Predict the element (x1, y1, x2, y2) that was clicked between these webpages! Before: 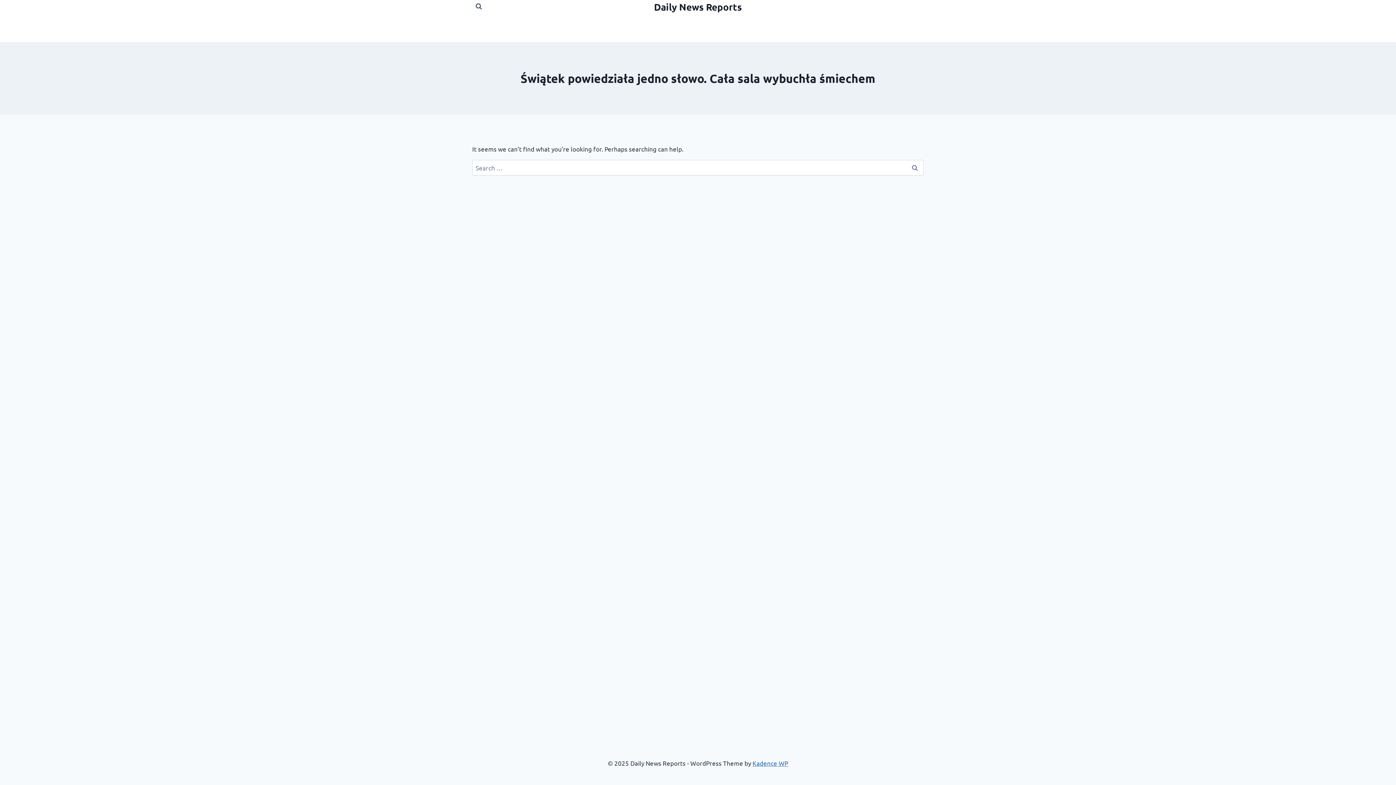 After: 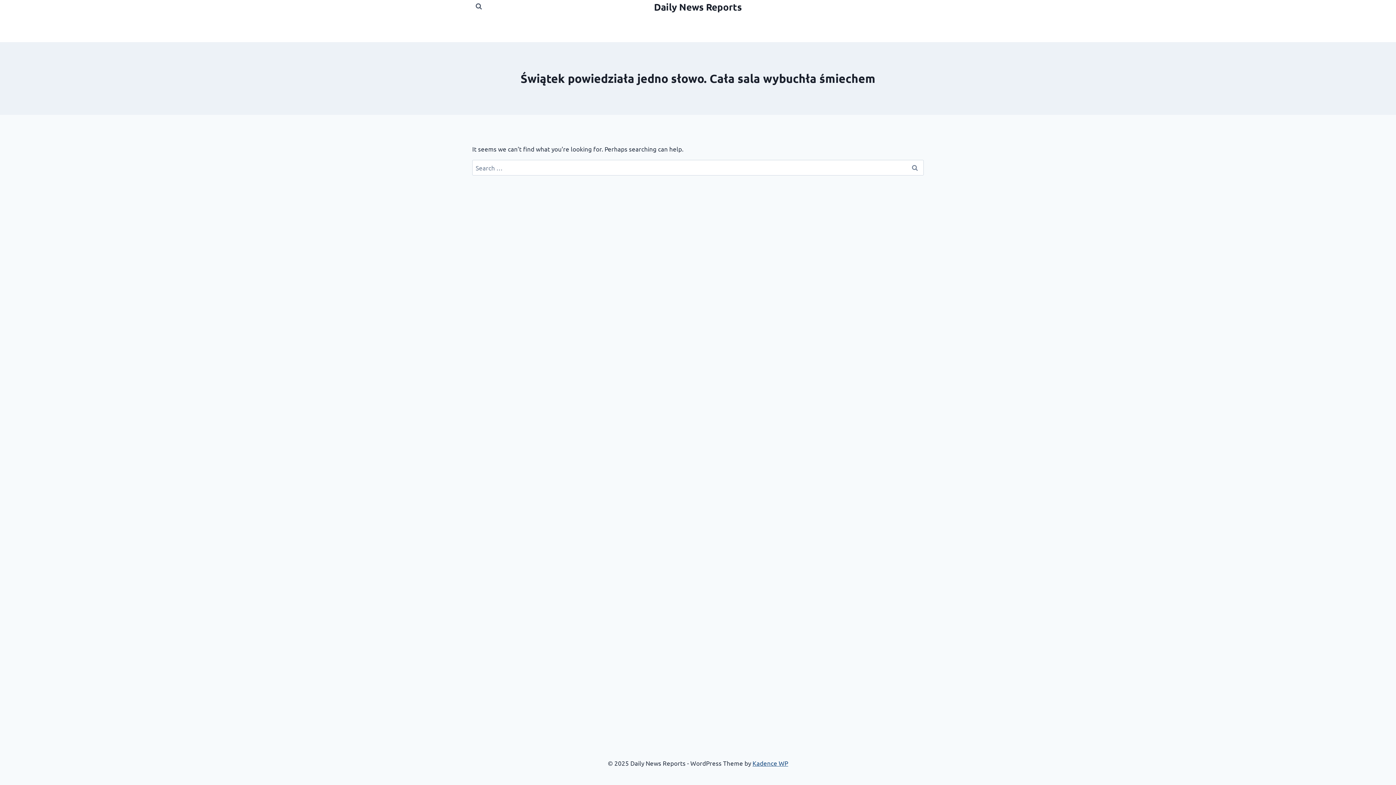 Action: bbox: (752, 759, 788, 767) label: Kadence WP